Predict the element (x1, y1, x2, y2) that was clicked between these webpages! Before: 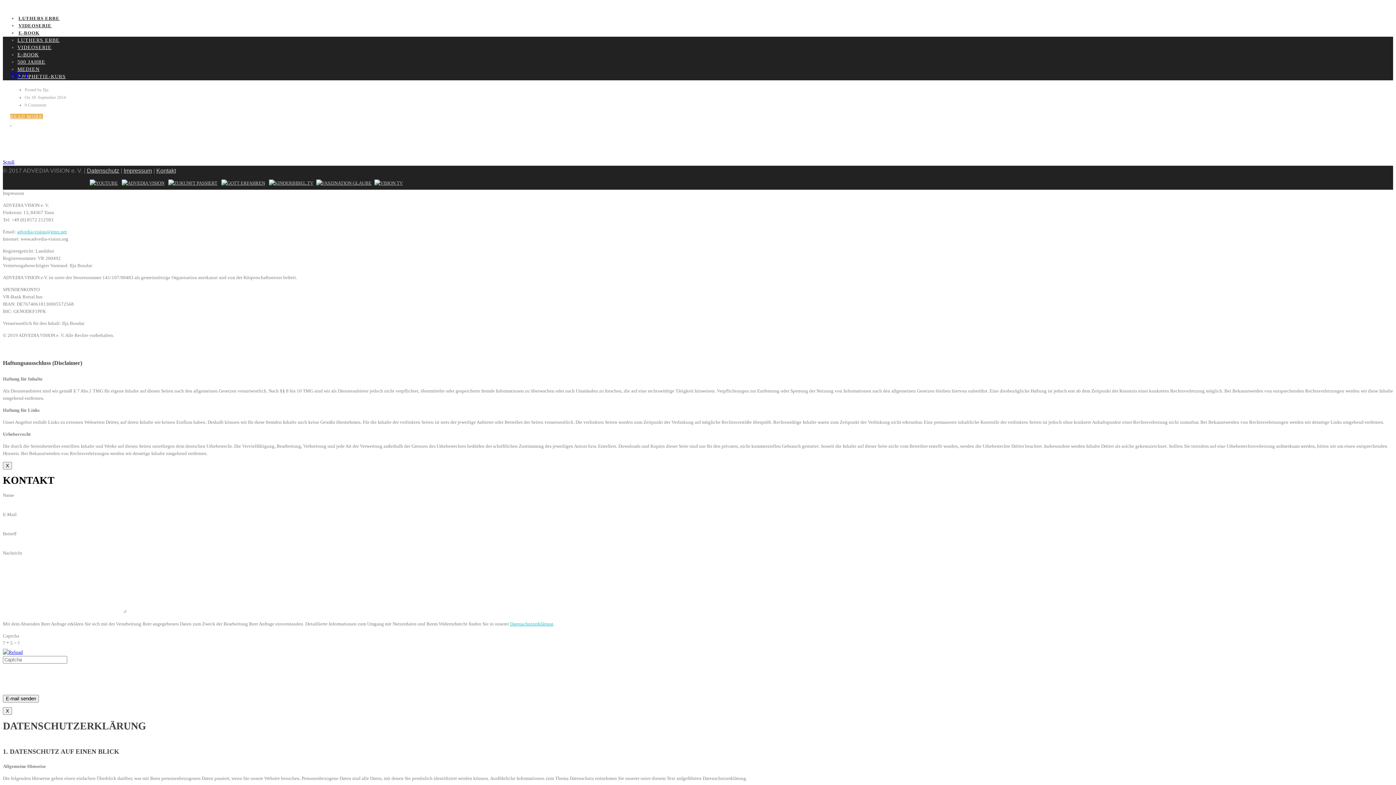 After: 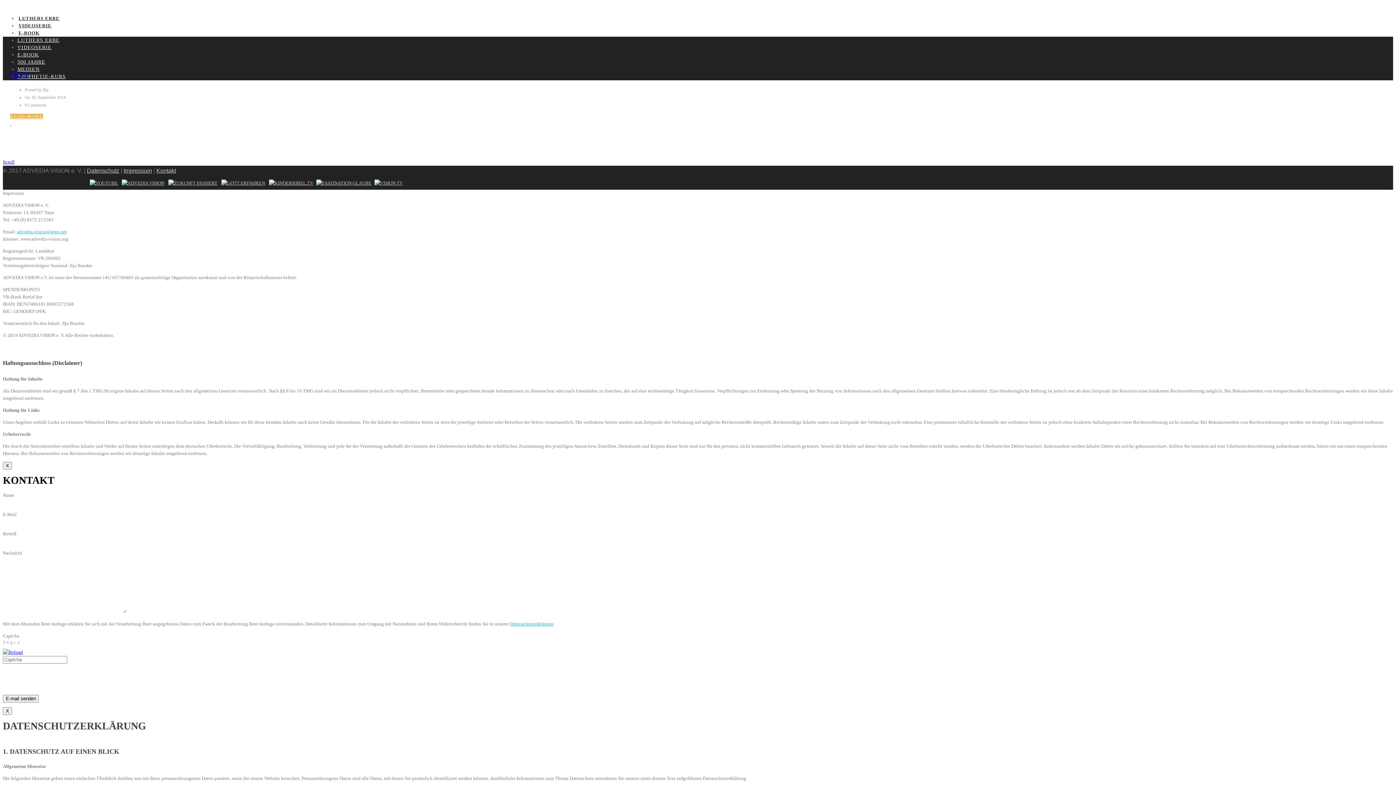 Action: label: VIDEOSERIE bbox: (17, 44, 51, 50)